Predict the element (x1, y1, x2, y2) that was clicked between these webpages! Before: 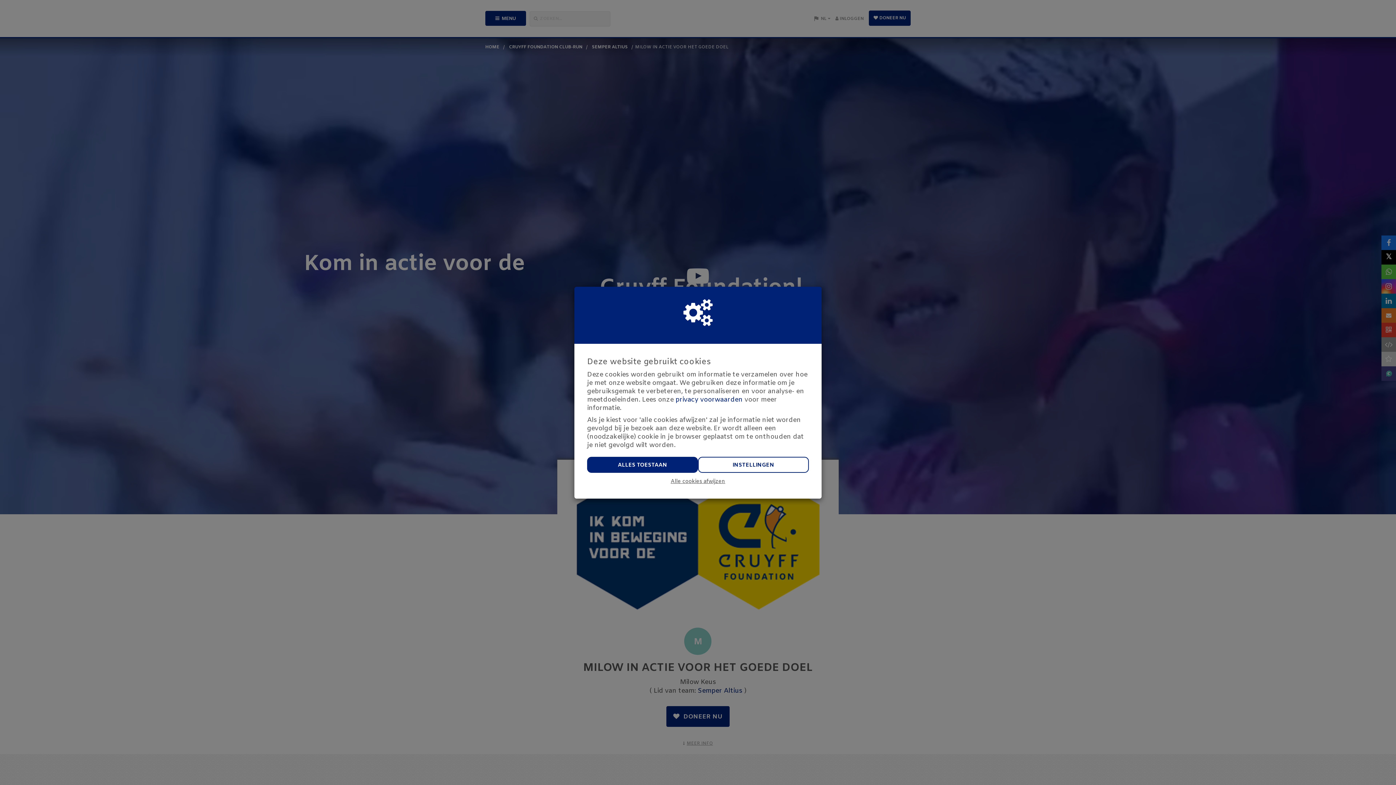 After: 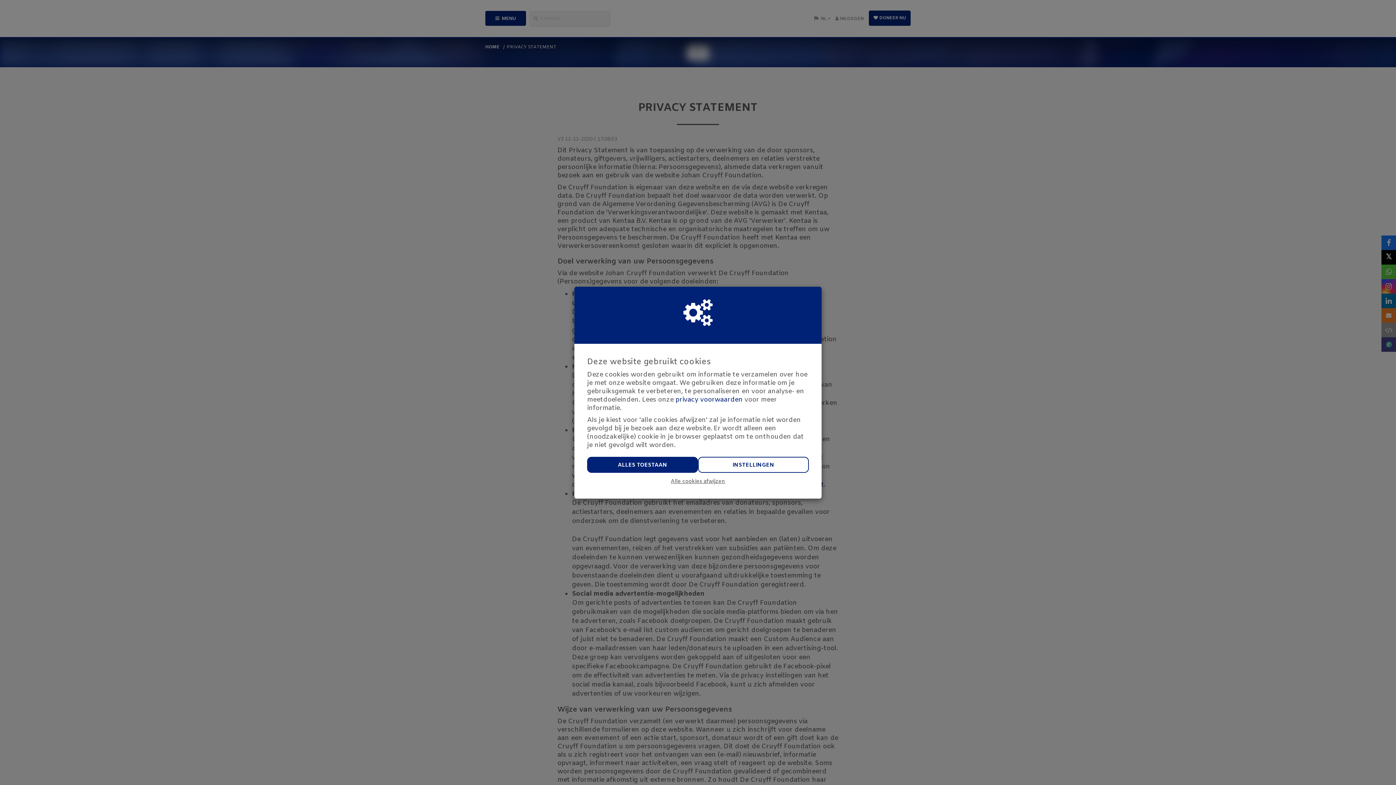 Action: bbox: (675, 395, 742, 404) label: privacy voorwaarden